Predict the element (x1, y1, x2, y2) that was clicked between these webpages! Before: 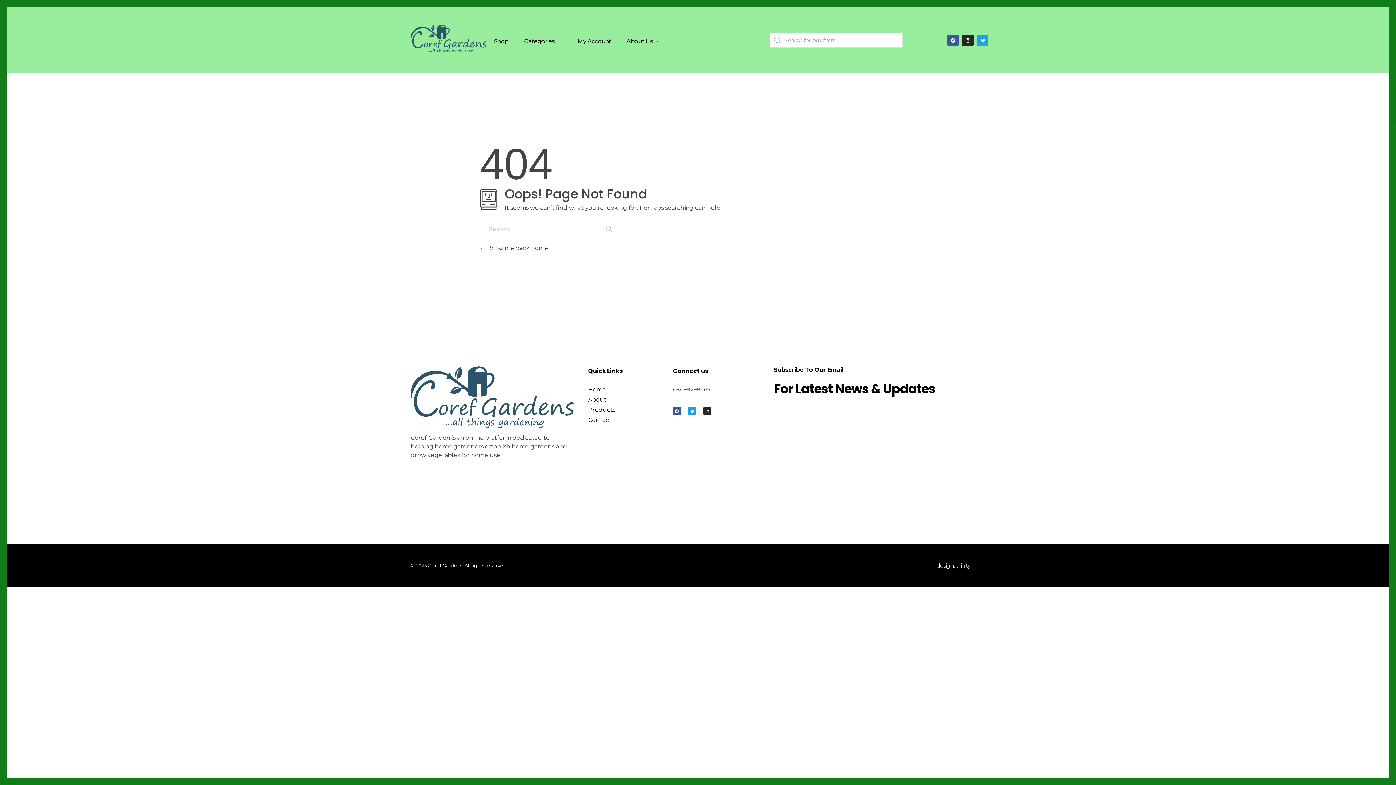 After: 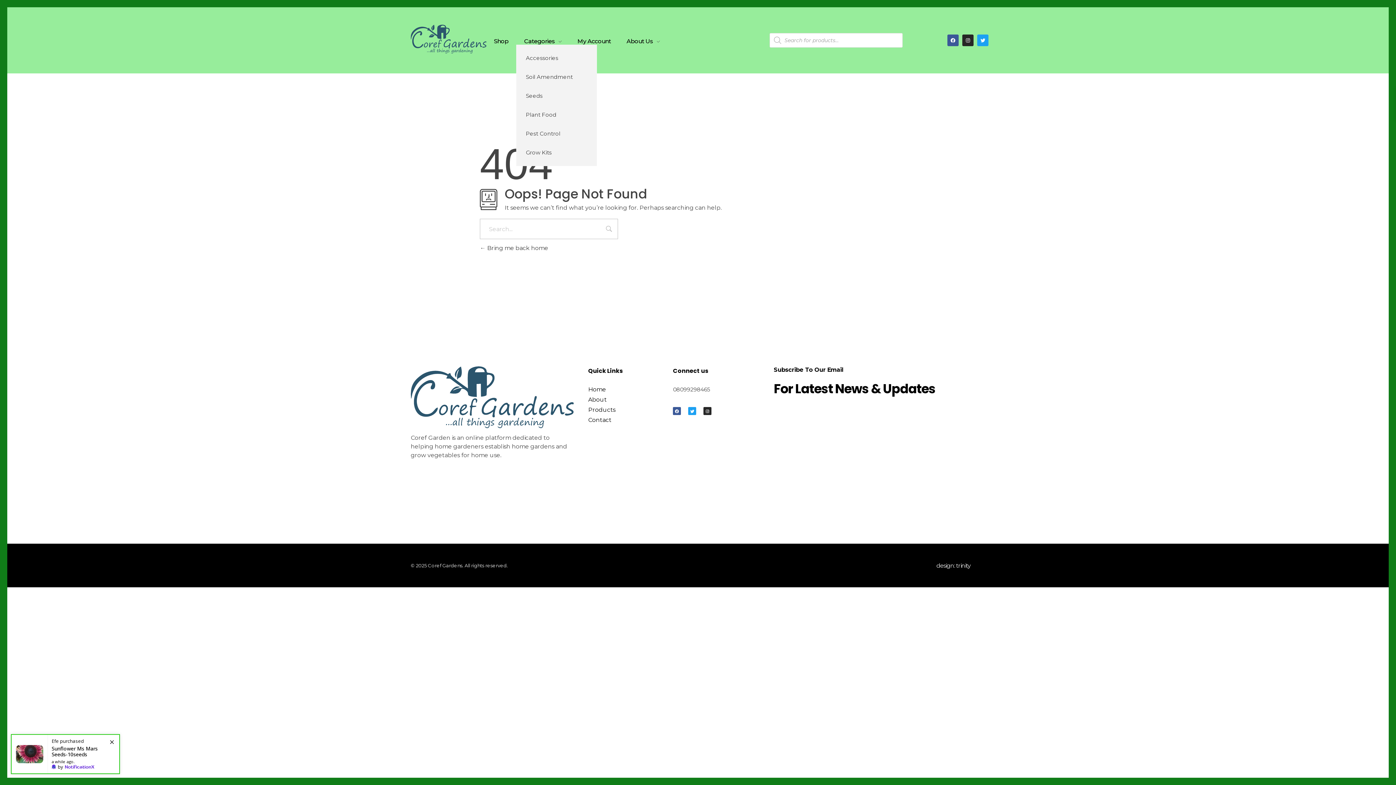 Action: label: Categories  bbox: (516, 37, 569, 44)